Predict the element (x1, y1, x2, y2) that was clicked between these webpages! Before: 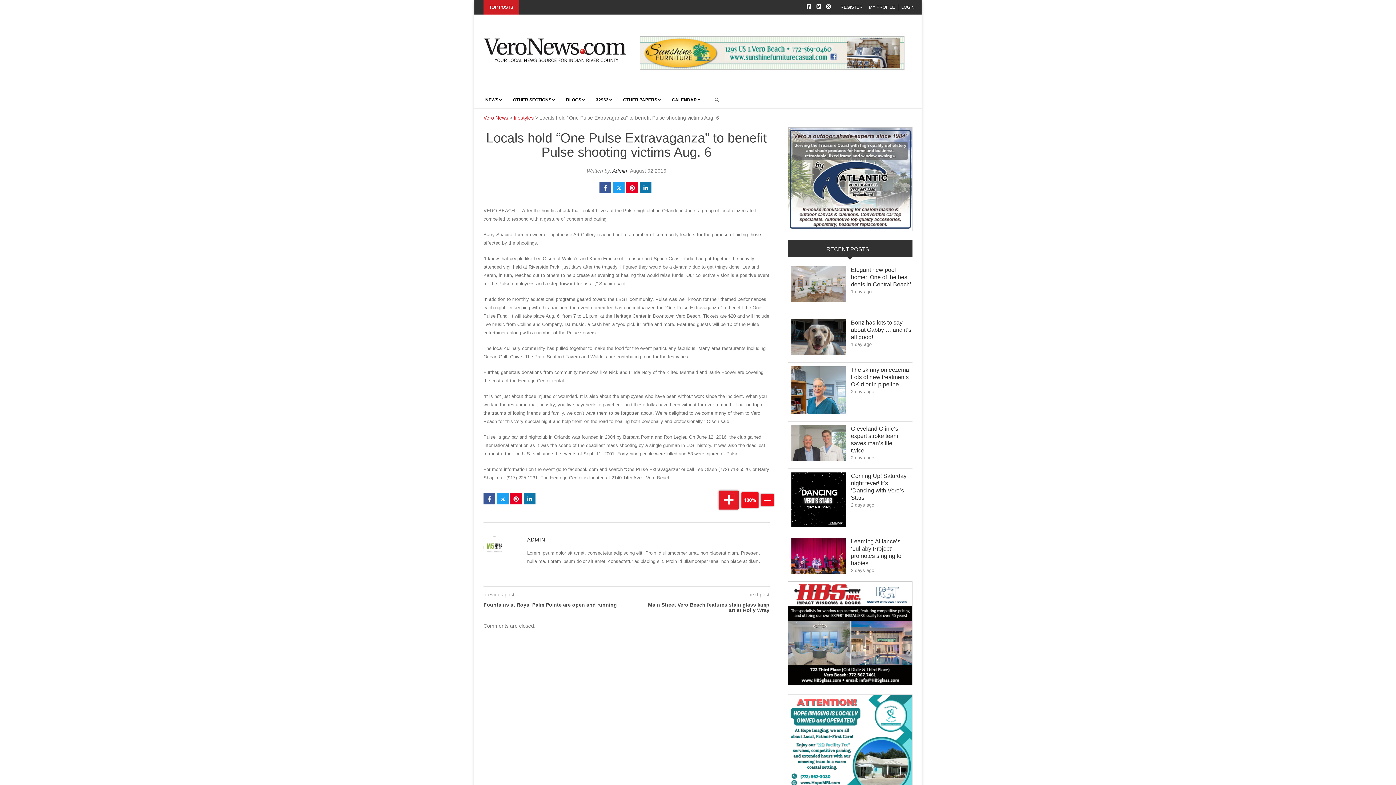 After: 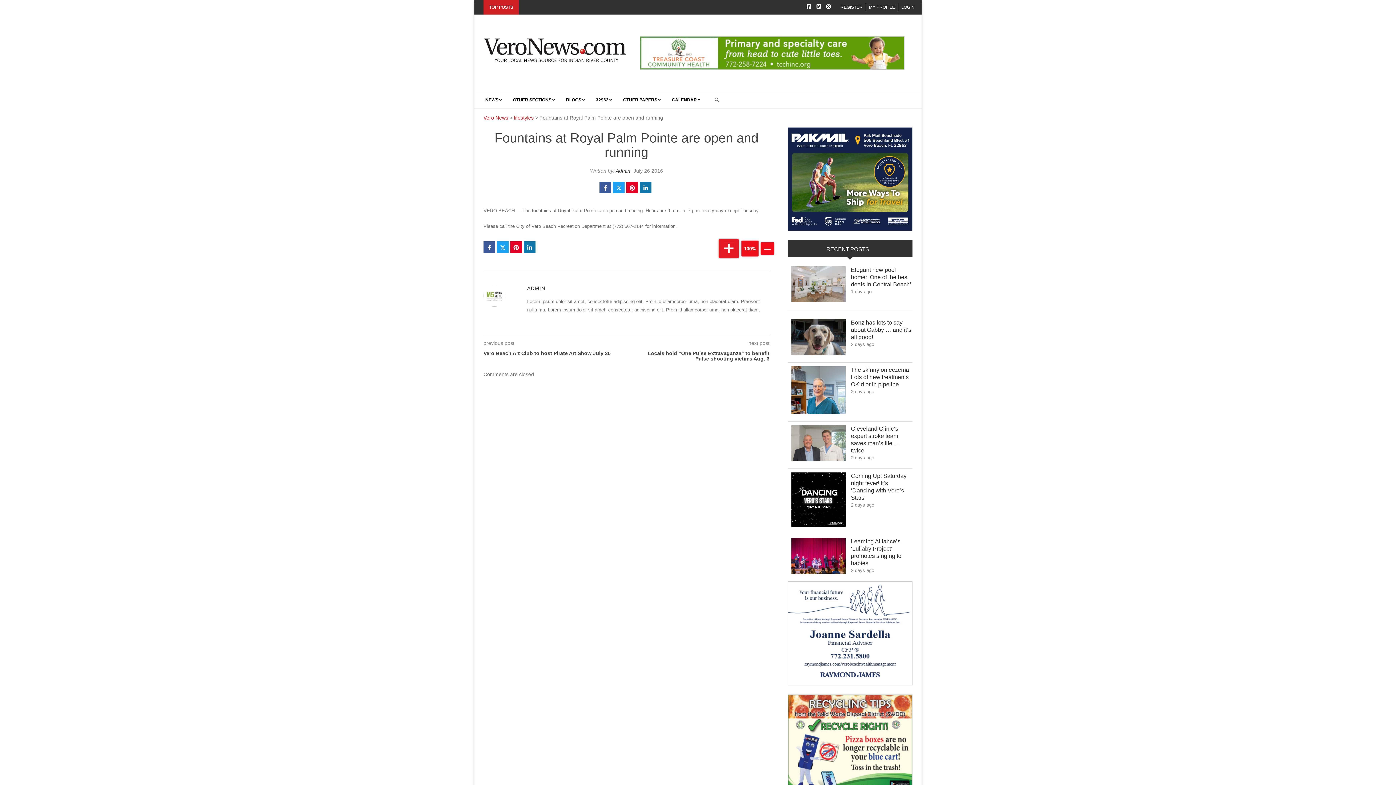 Action: bbox: (483, 602, 626, 607) label: Fountains at Royal Palm Pointe are open and running